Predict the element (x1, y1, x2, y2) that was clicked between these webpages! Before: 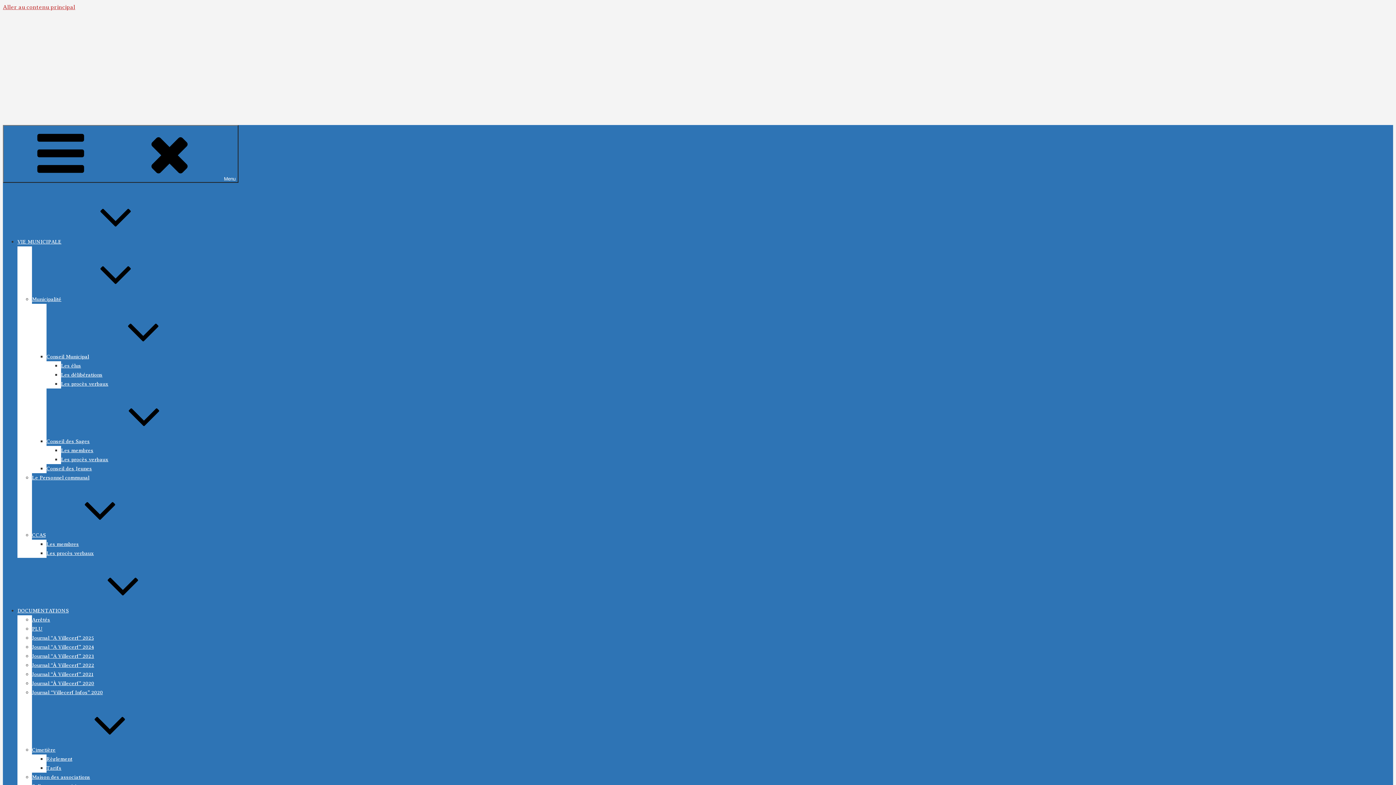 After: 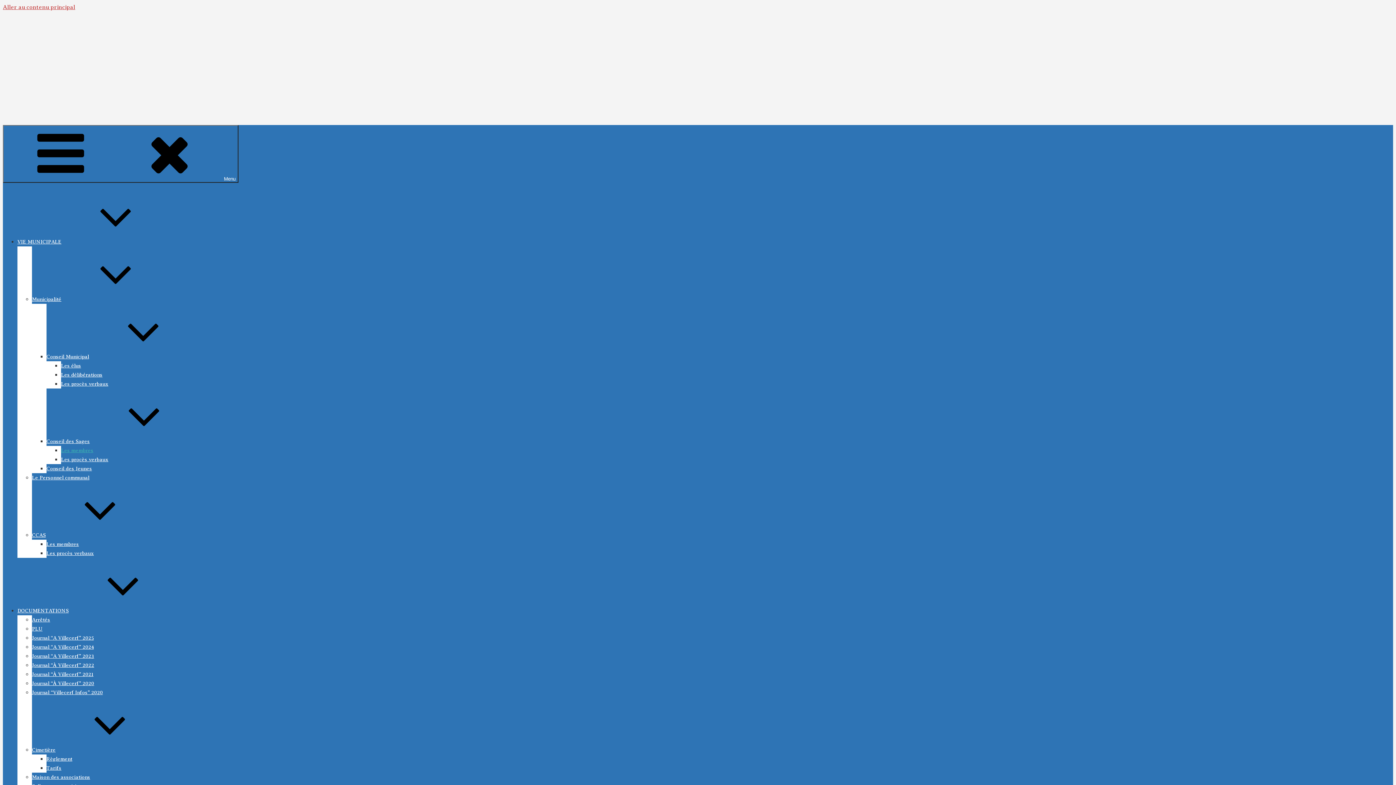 Action: label: Les membres bbox: (61, 448, 93, 453)